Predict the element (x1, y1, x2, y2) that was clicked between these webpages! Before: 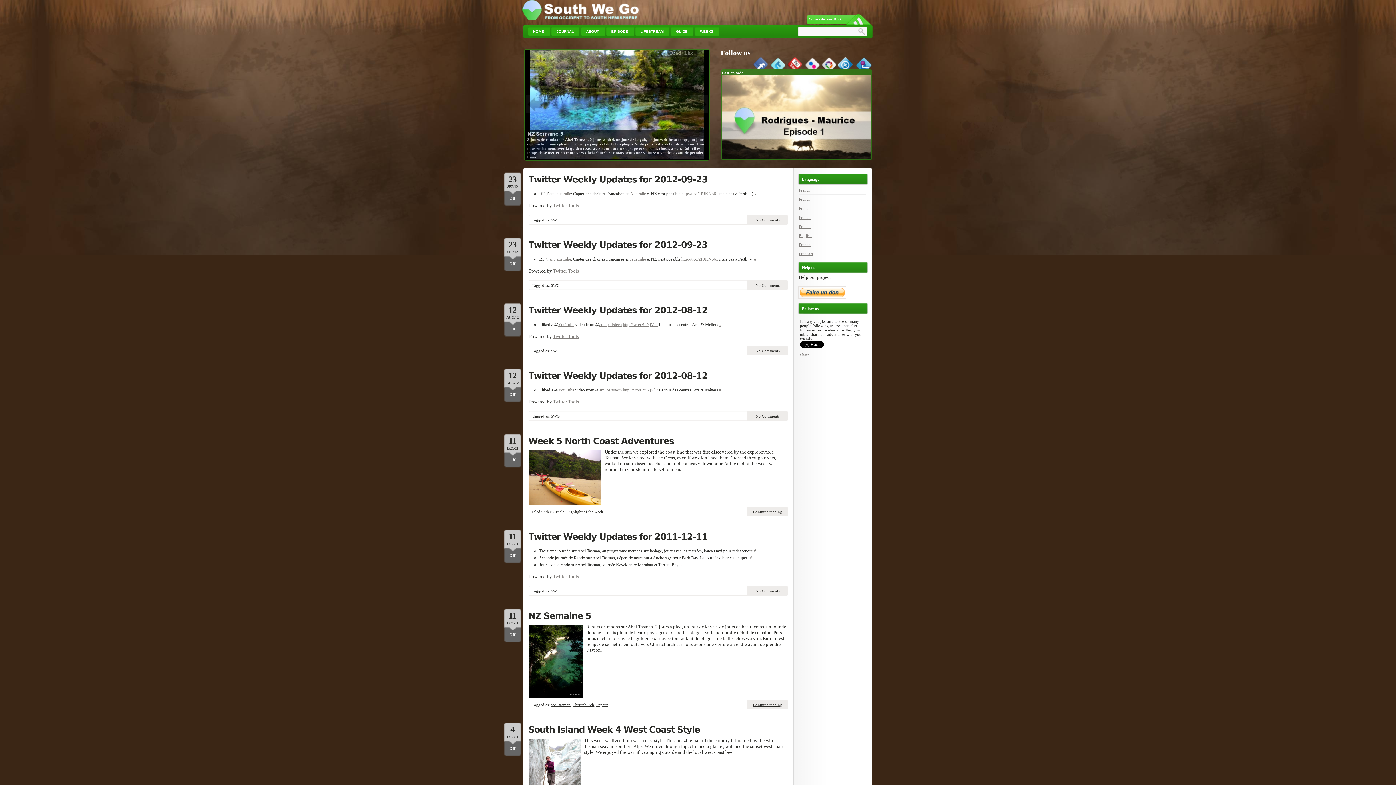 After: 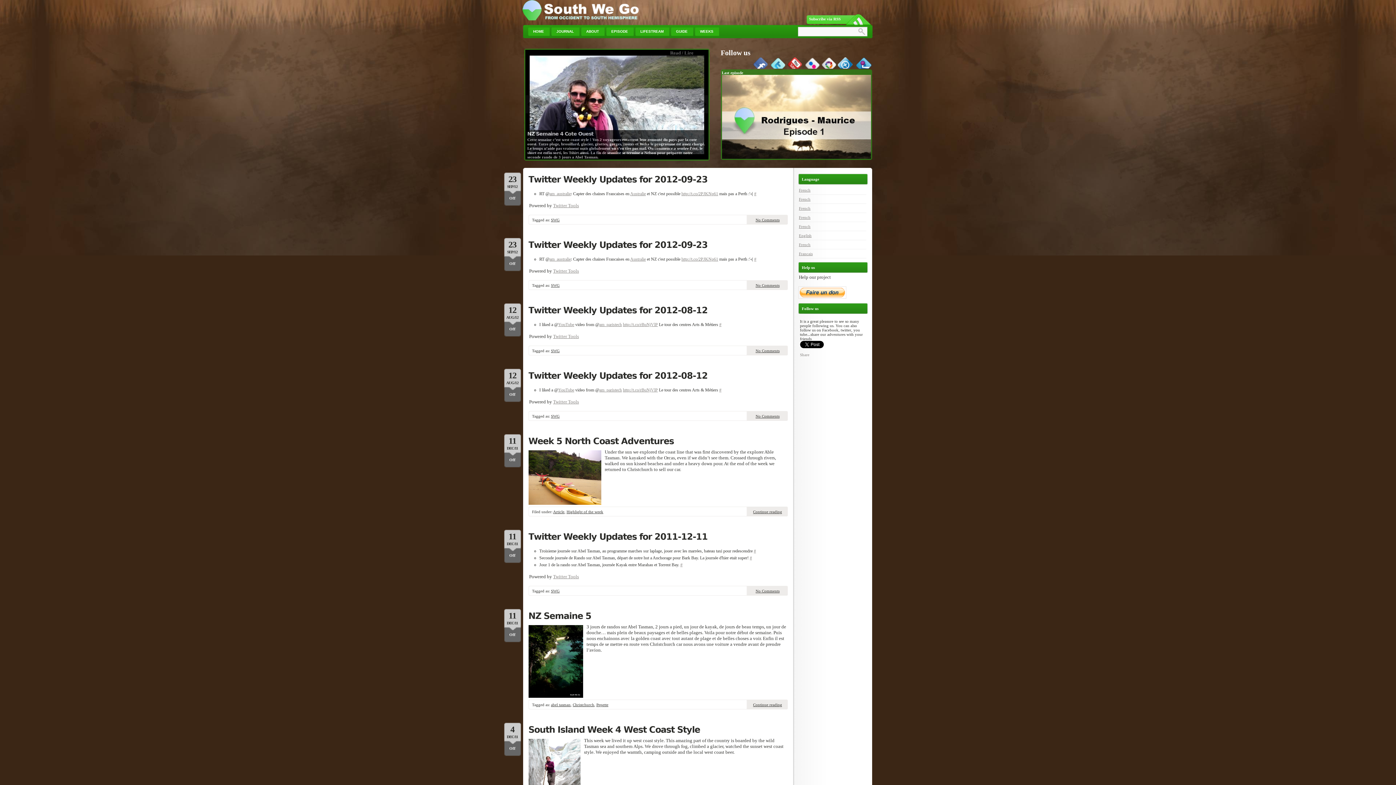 Action: bbox: (769, 65, 786, 69)